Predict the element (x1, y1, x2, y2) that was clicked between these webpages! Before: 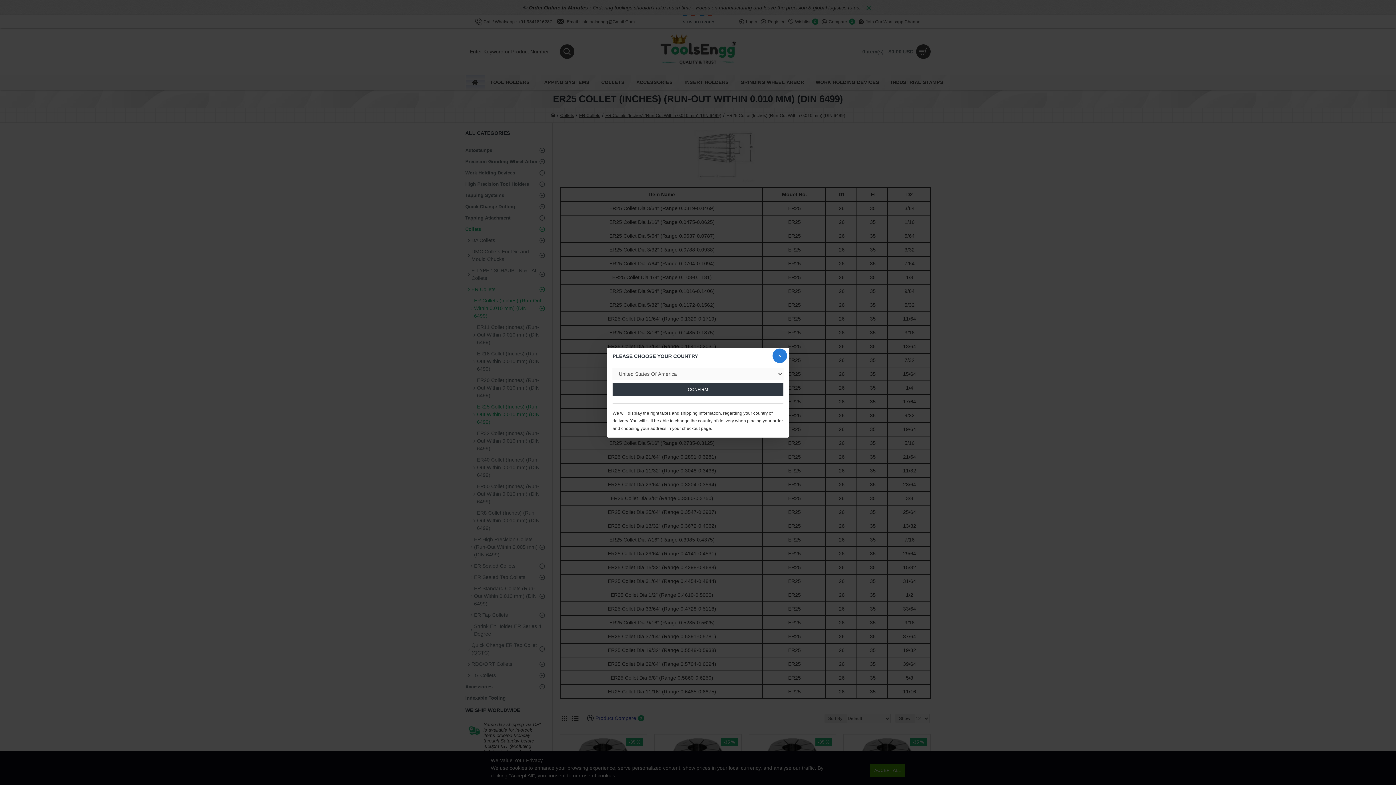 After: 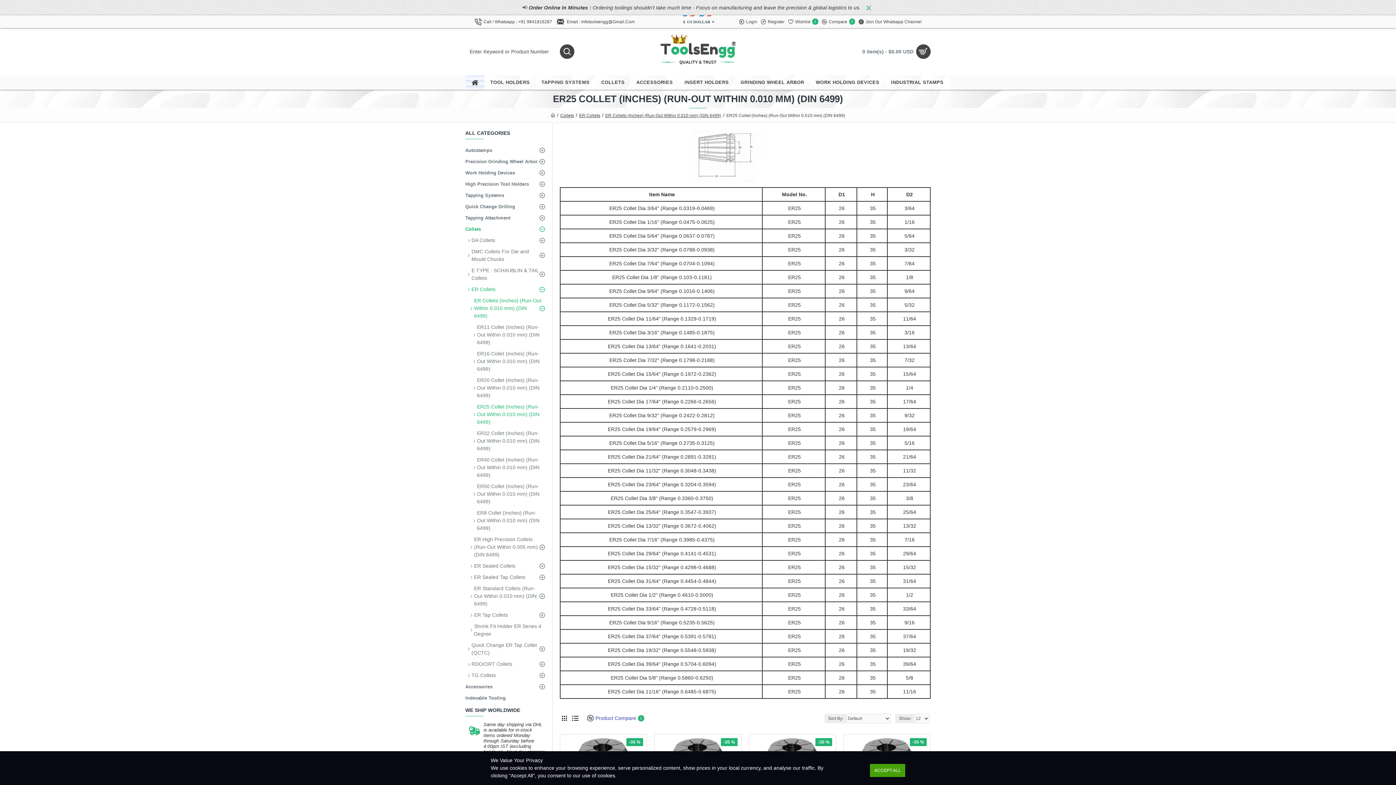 Action: bbox: (772, 348, 787, 363)